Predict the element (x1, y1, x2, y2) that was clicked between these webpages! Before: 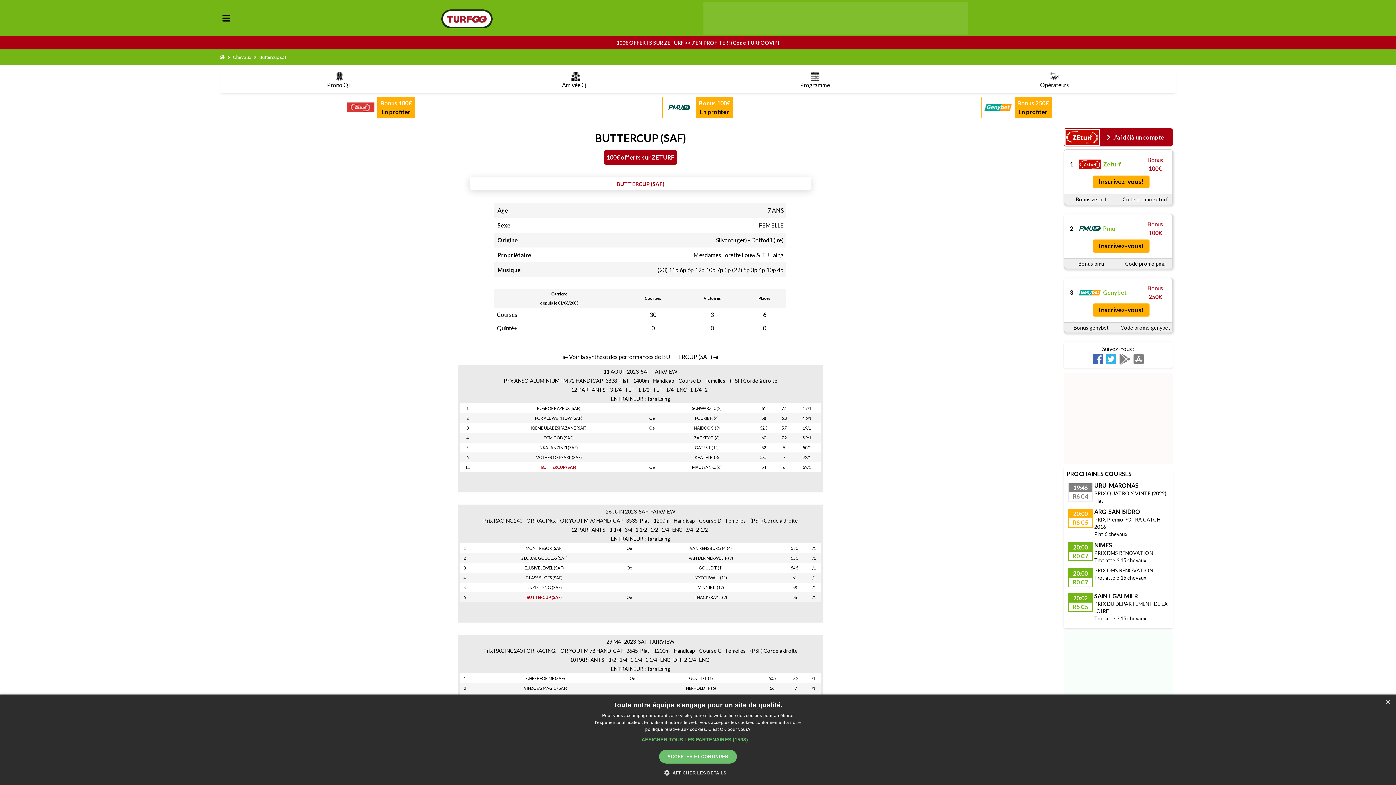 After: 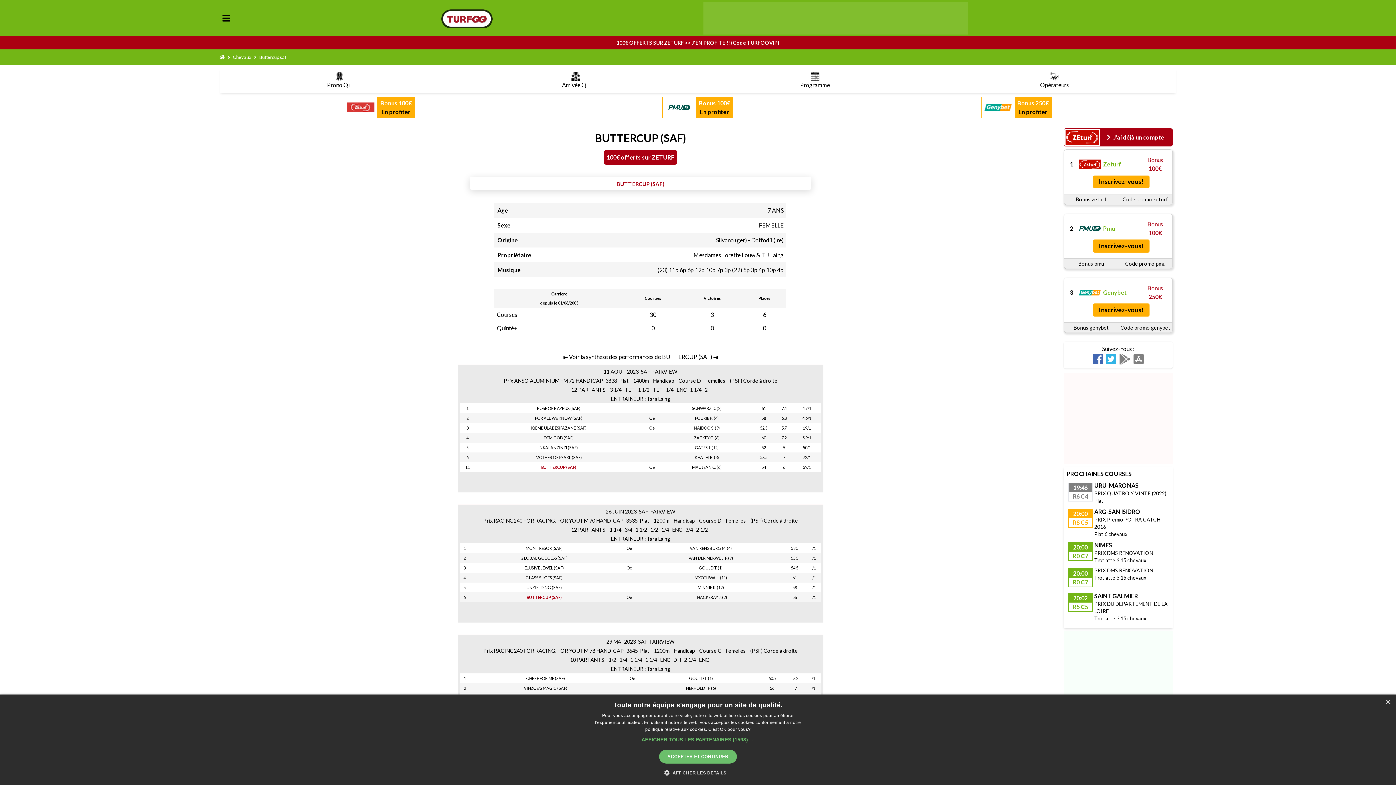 Action: bbox: (1093, 353, 1103, 365)